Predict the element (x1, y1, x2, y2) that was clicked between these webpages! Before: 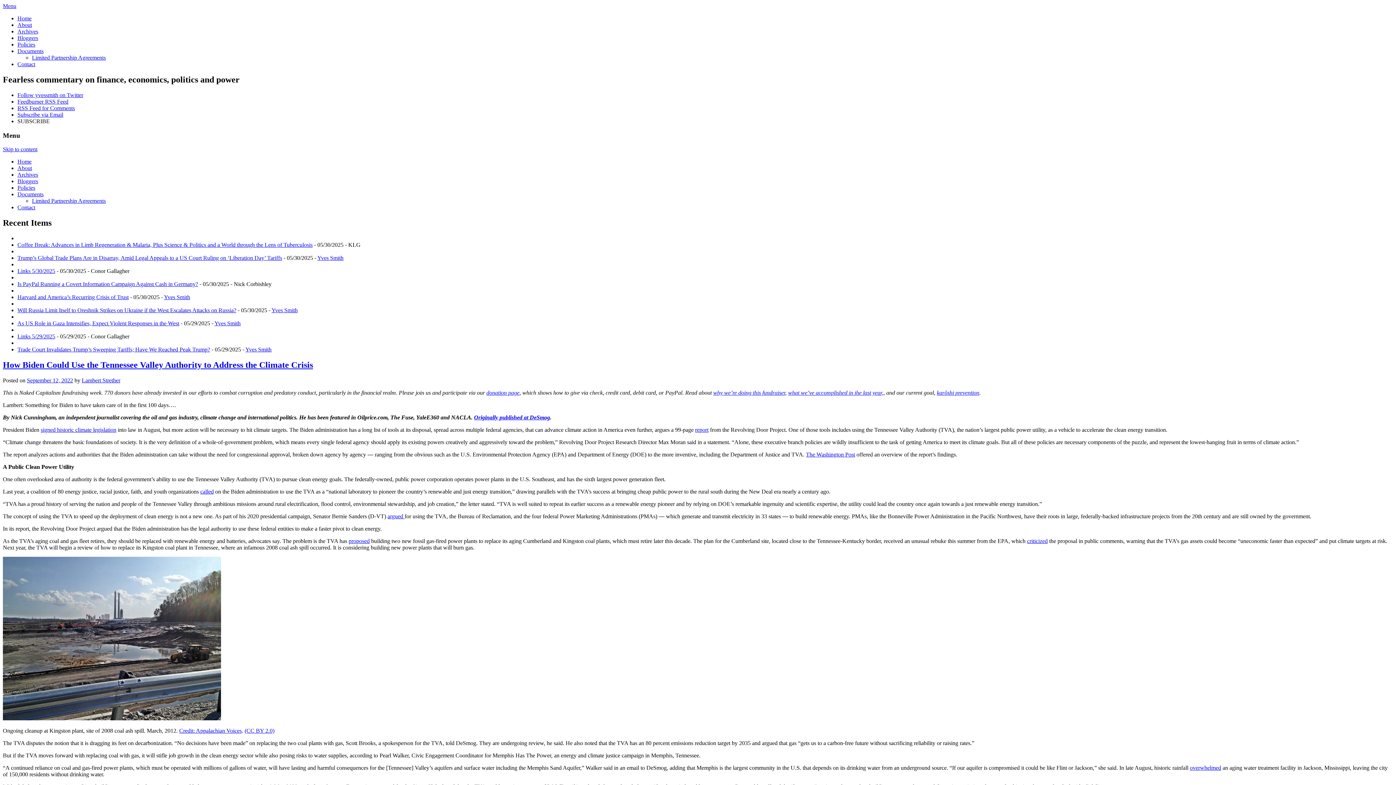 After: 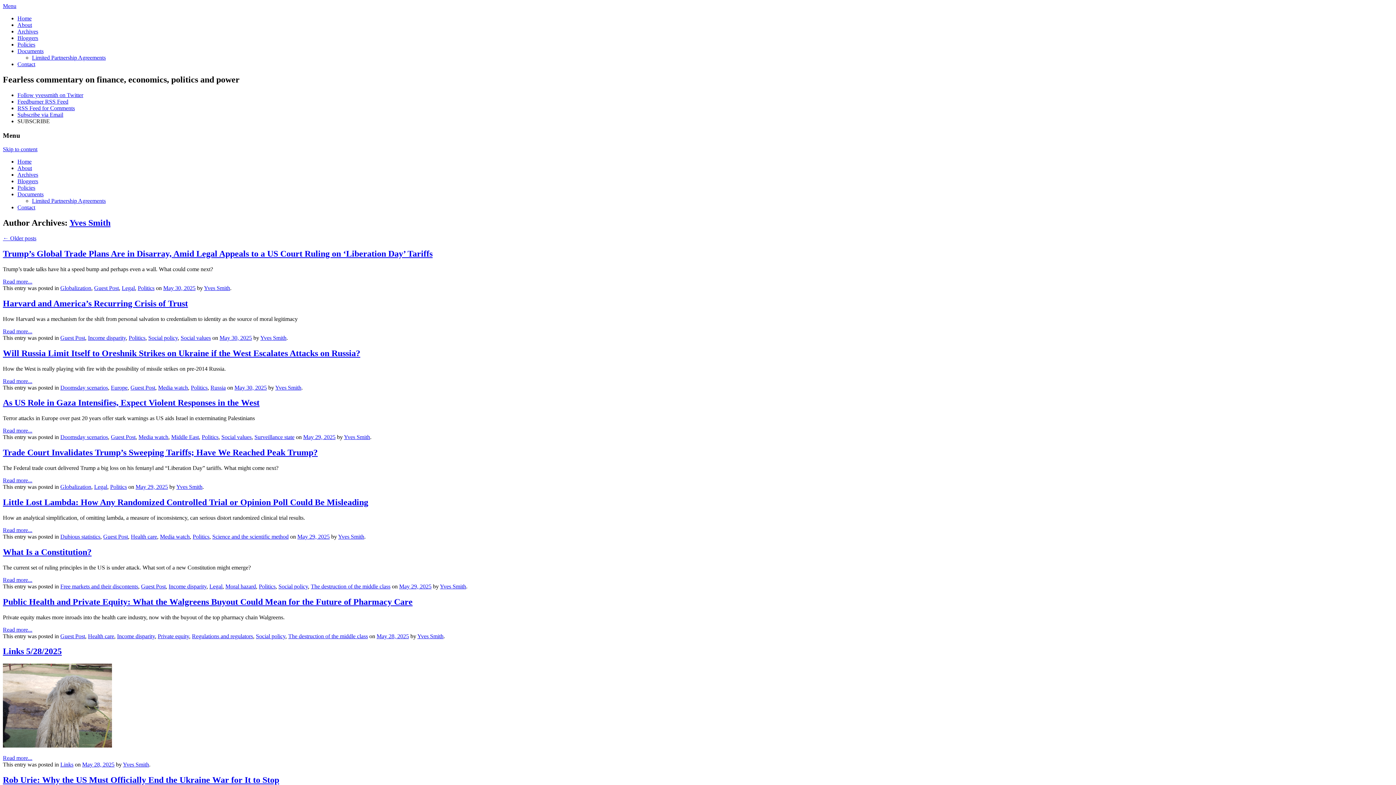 Action: label: Yves Smith bbox: (317, 254, 343, 261)